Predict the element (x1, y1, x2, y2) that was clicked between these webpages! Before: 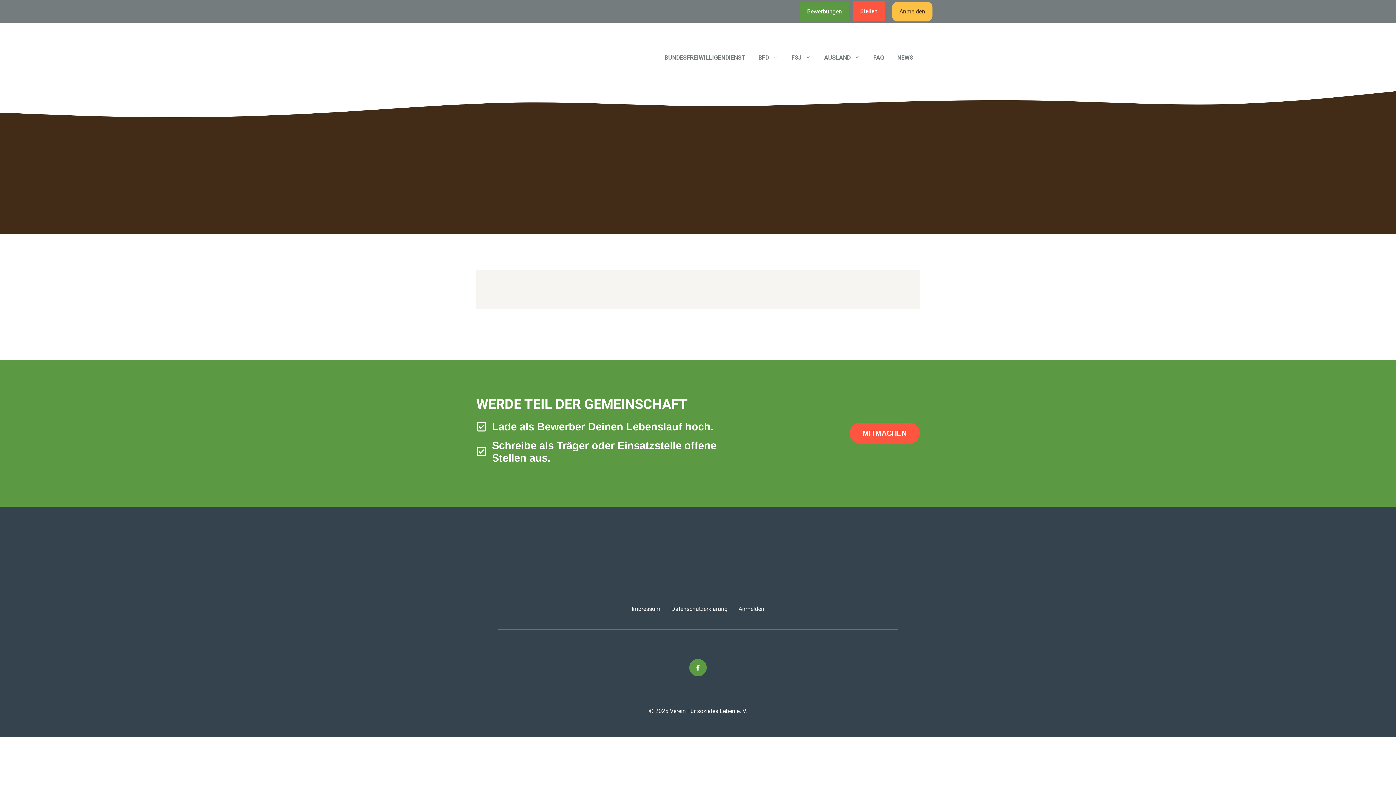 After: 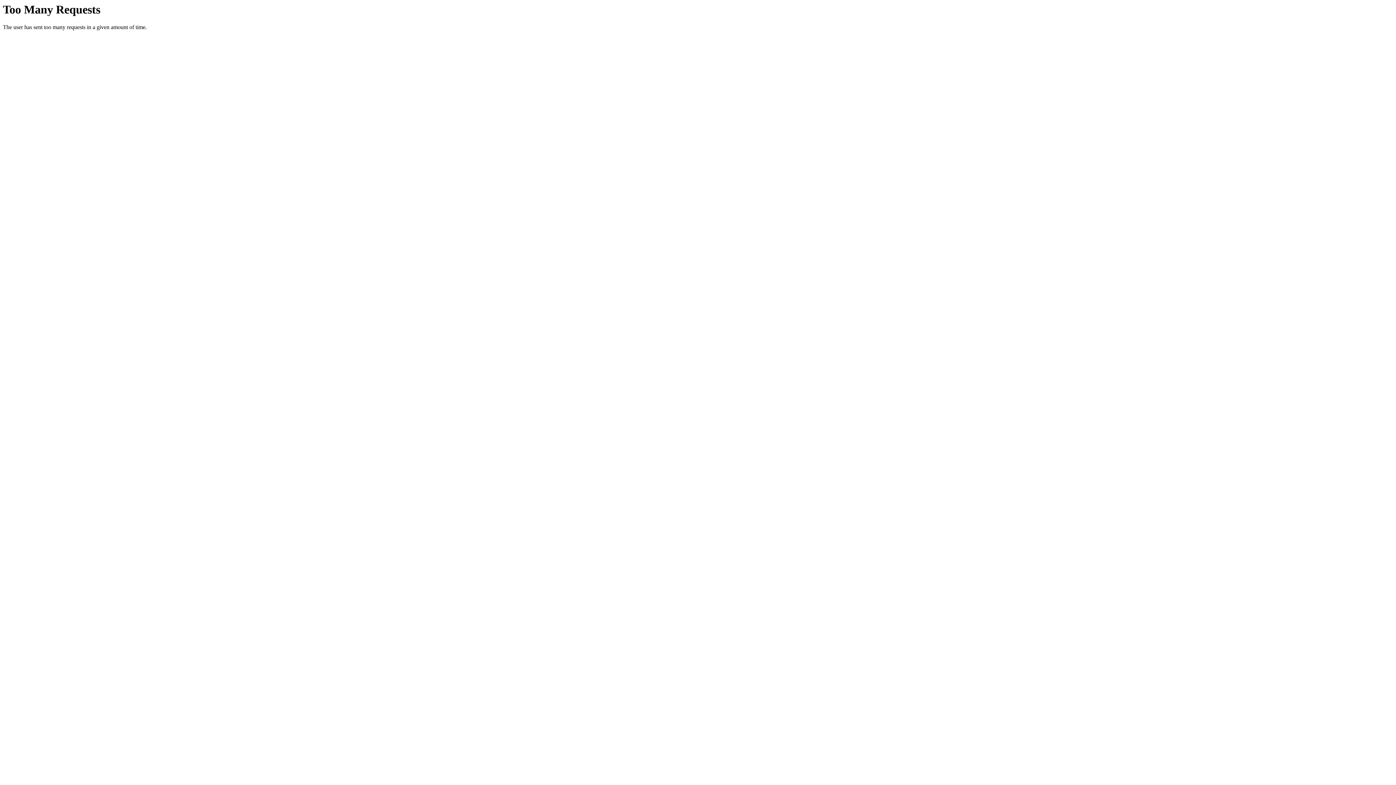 Action: bbox: (866, 52, 890, 63) label: FAQ